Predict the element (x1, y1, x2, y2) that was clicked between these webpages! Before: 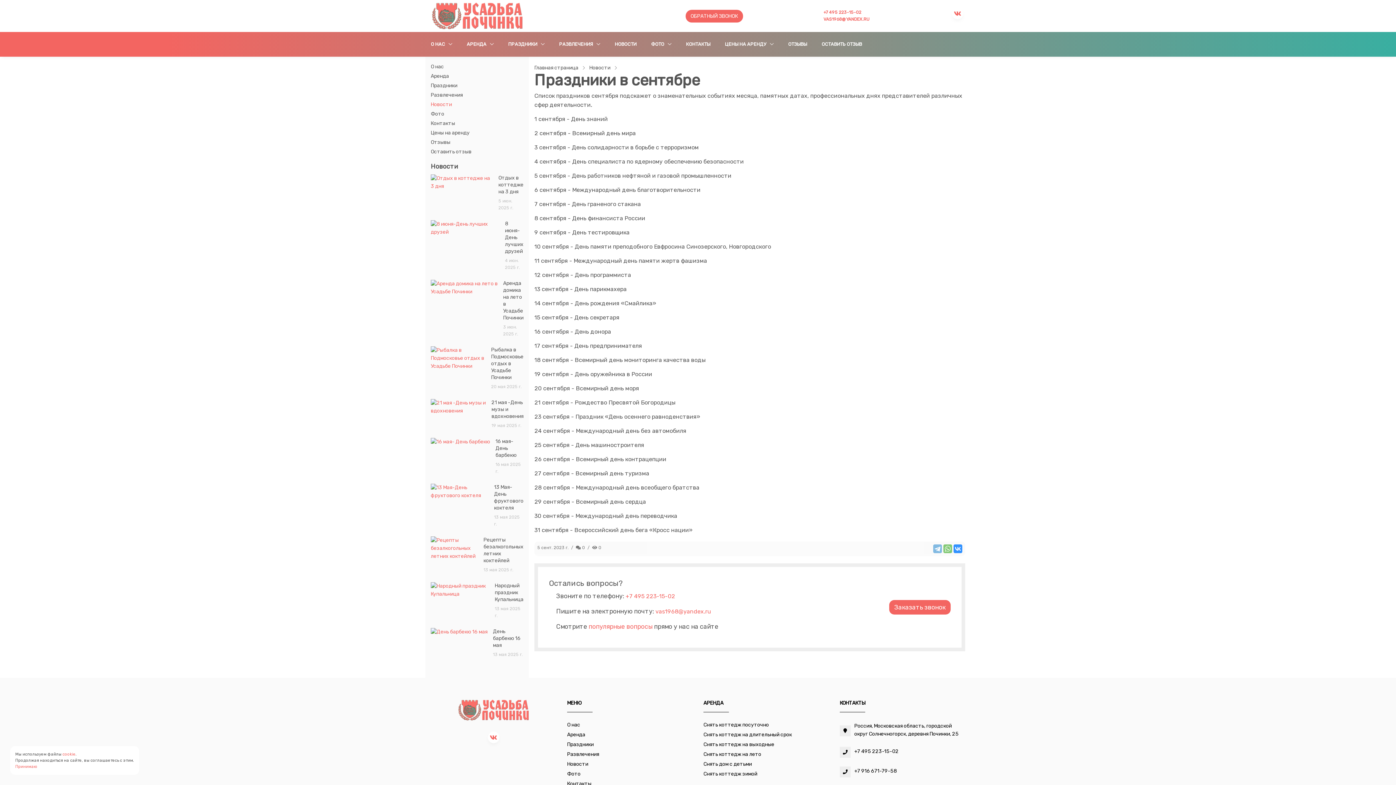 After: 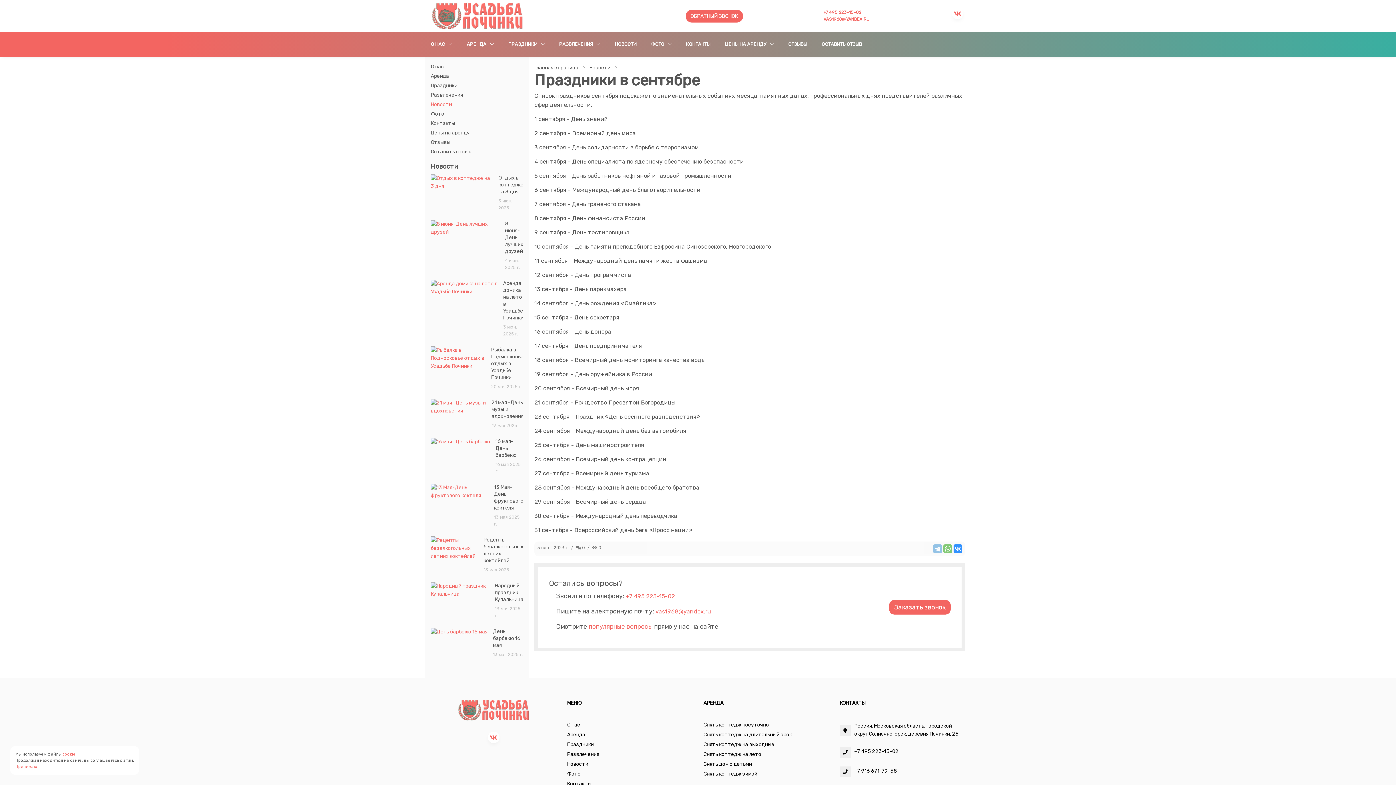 Action: bbox: (933, 544, 942, 553)